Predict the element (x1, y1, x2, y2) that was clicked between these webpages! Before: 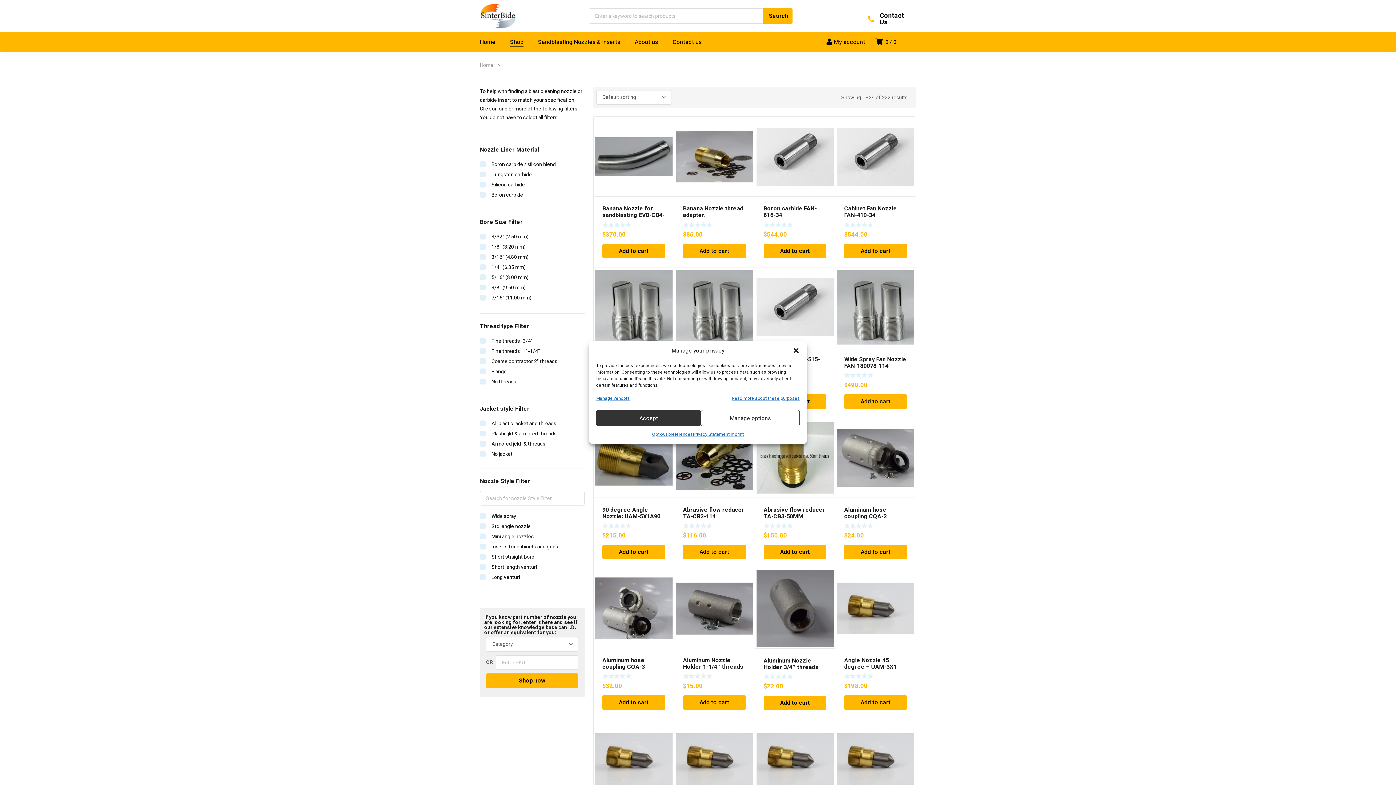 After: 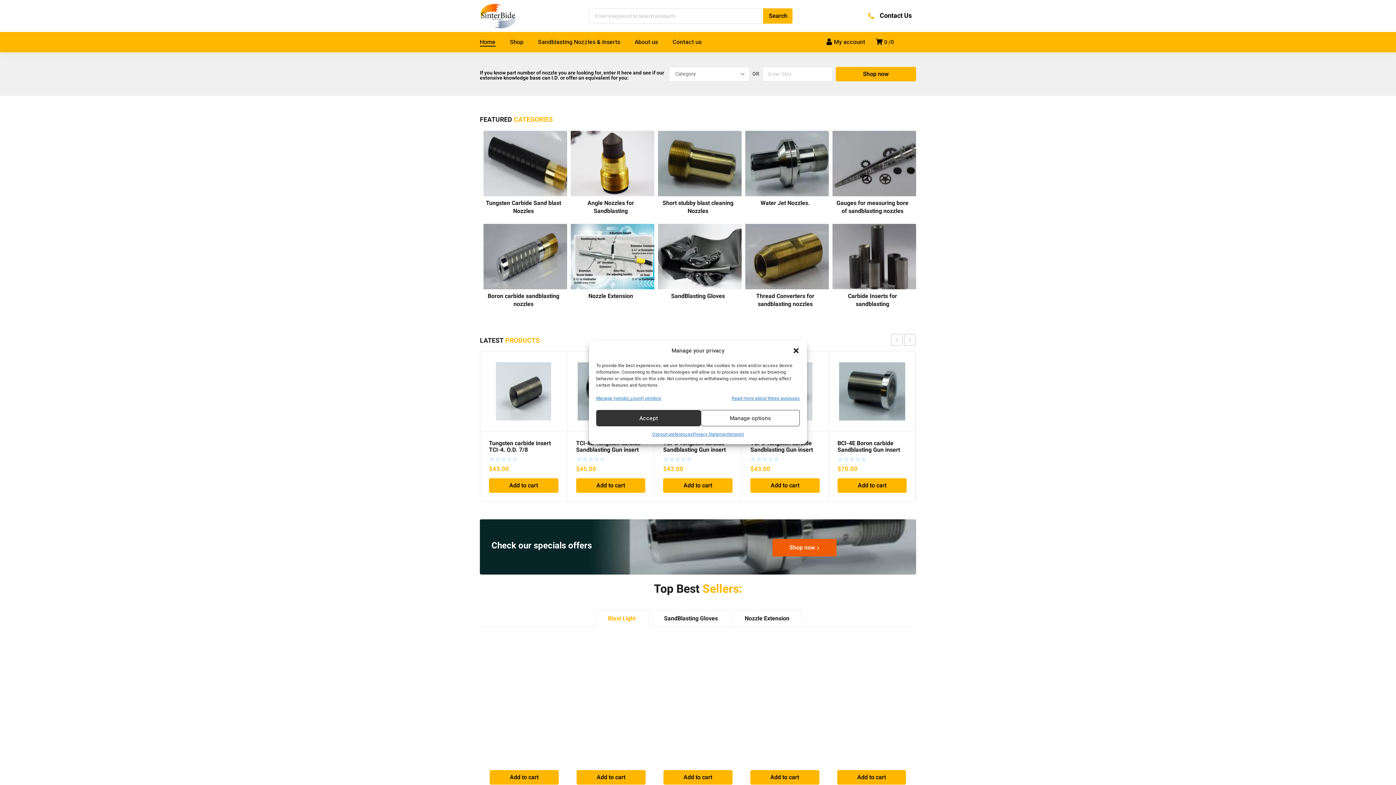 Action: bbox: (480, 32, 495, 52) label: Home